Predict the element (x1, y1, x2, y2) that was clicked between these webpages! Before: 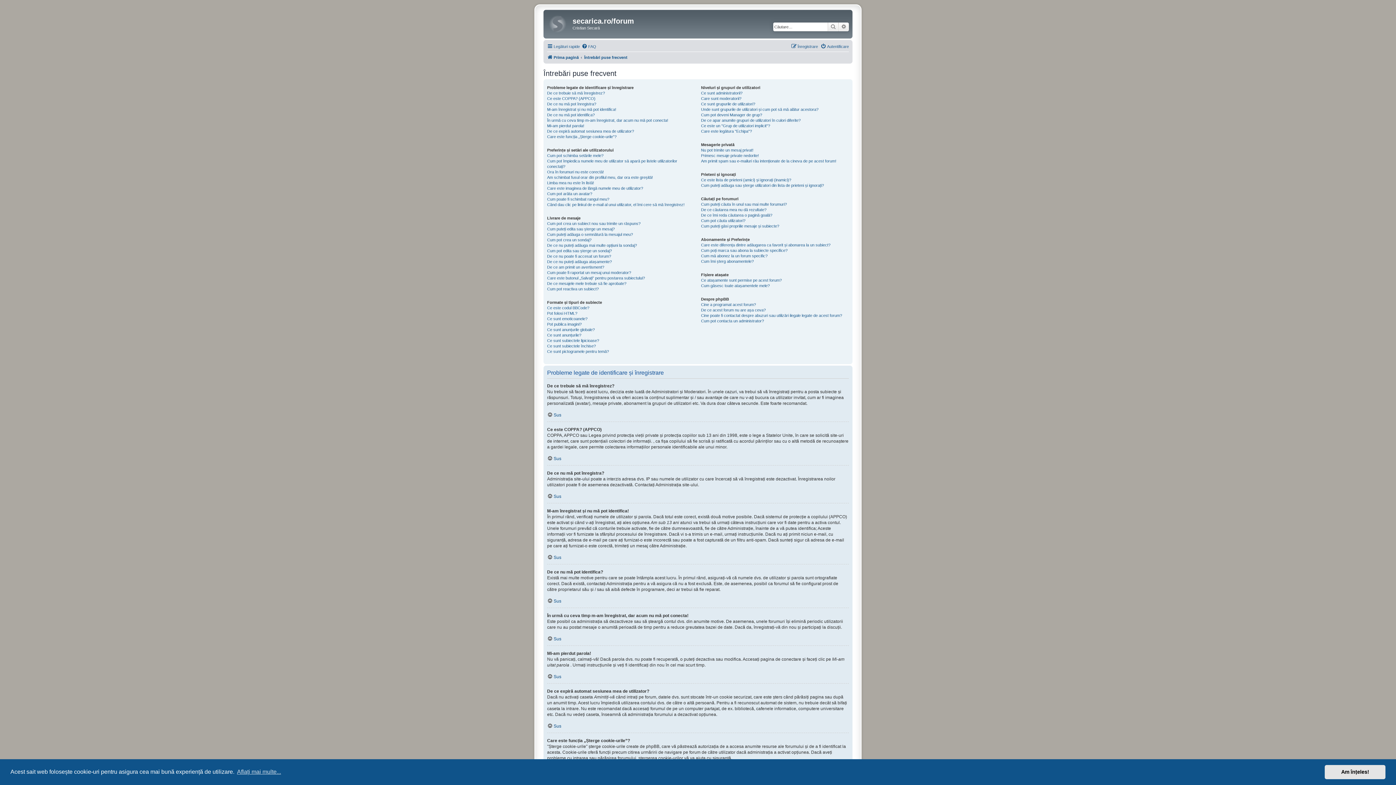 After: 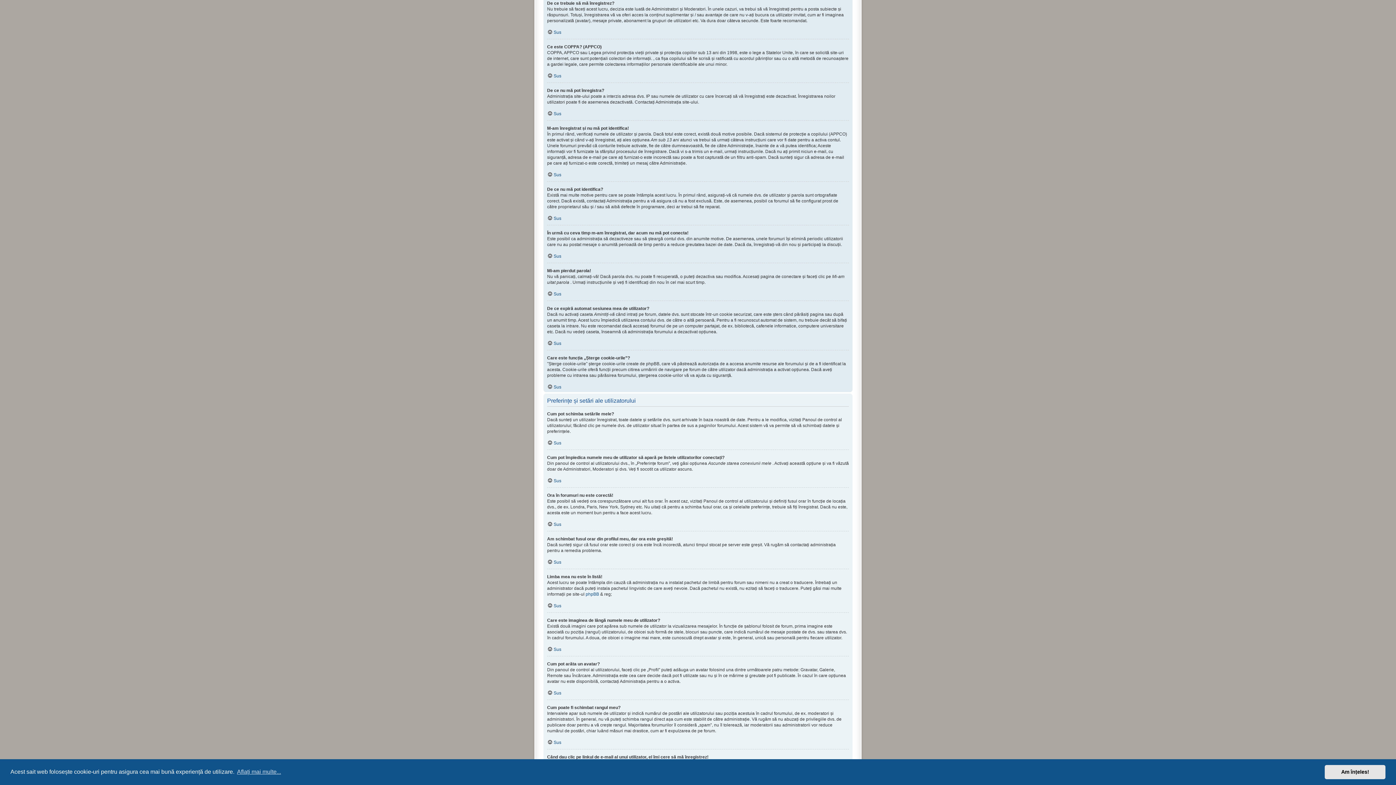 Action: label: De ce trebuie să mă înregistrez? bbox: (547, 90, 605, 95)